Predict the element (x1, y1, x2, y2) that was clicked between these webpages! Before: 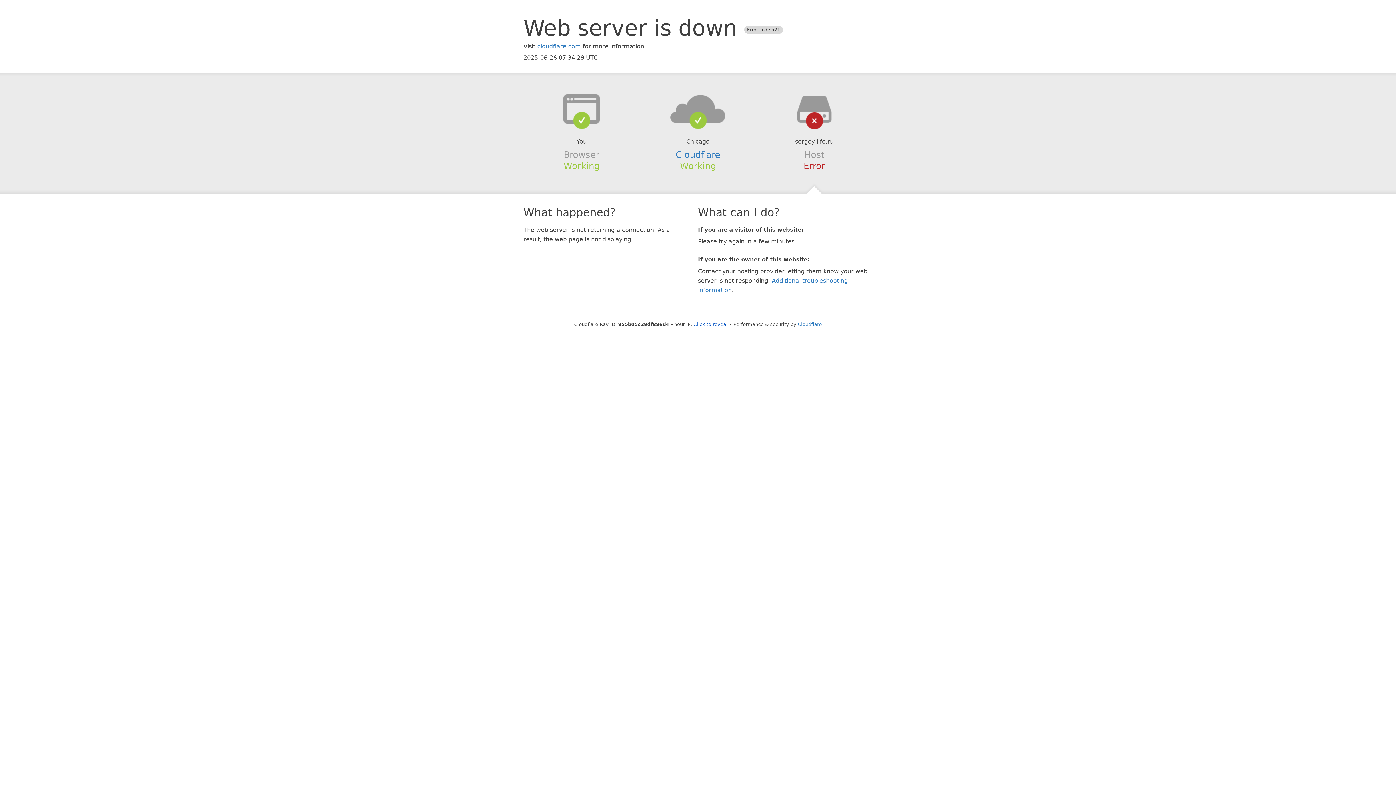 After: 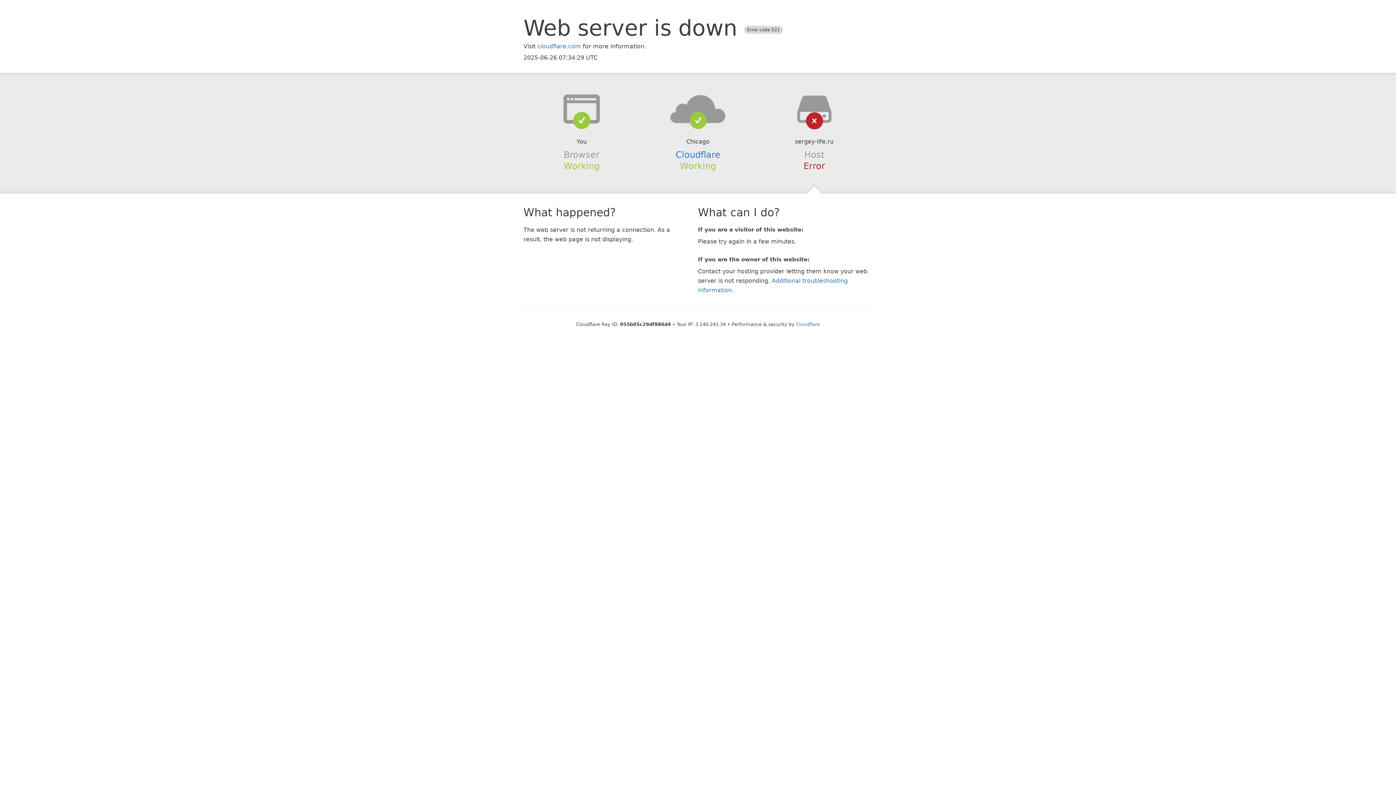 Action: label: Click to reveal bbox: (693, 321, 727, 327)